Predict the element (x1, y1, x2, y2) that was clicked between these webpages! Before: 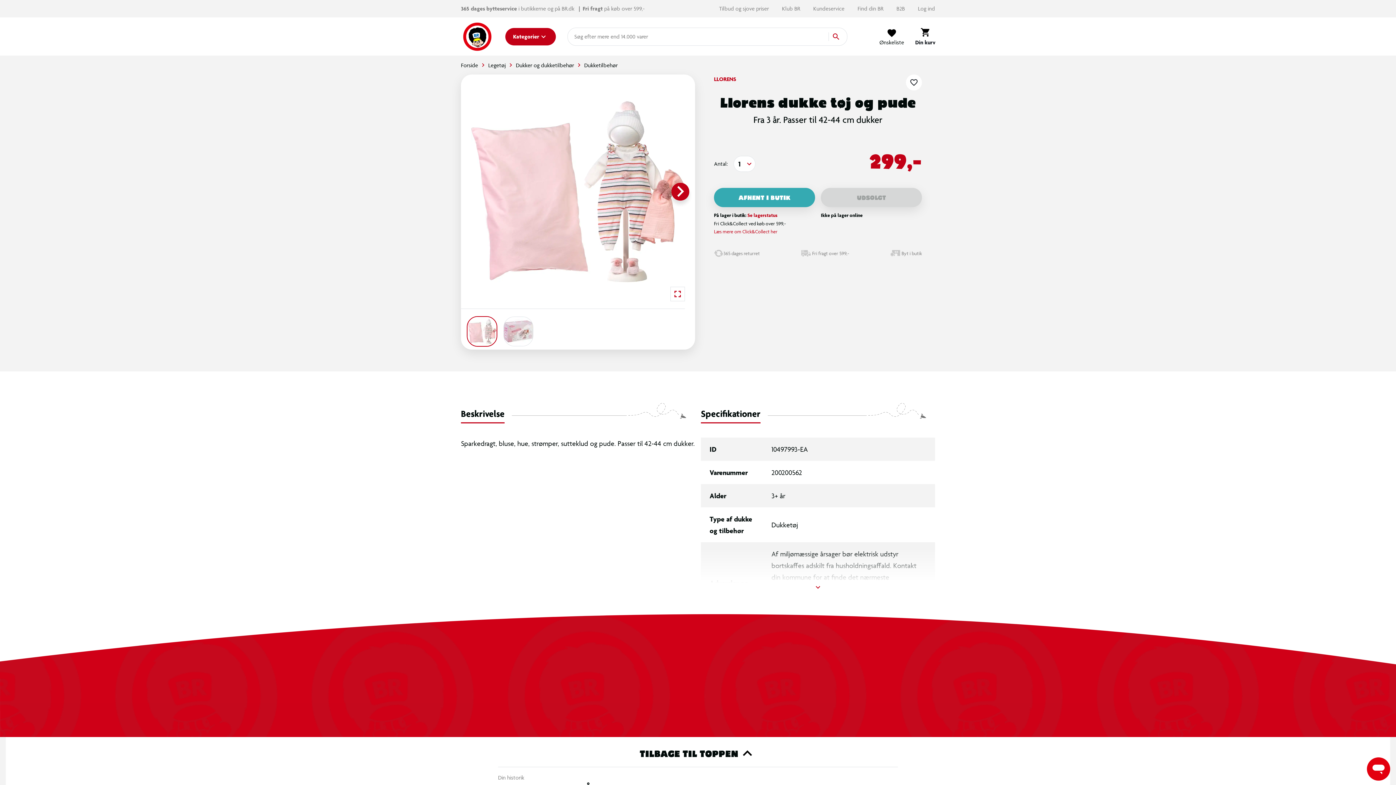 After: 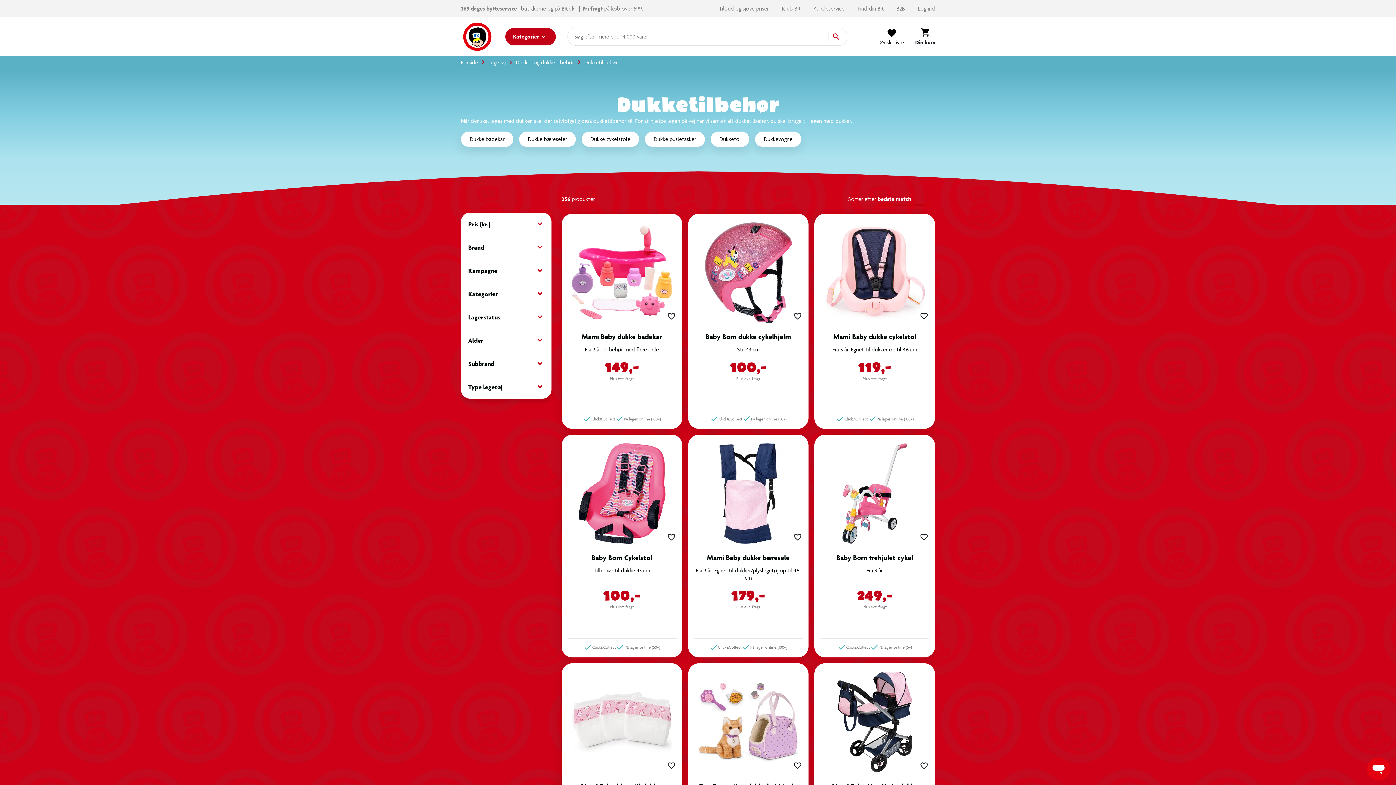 Action: label: Dukketilbehør bbox: (584, 61, 617, 68)